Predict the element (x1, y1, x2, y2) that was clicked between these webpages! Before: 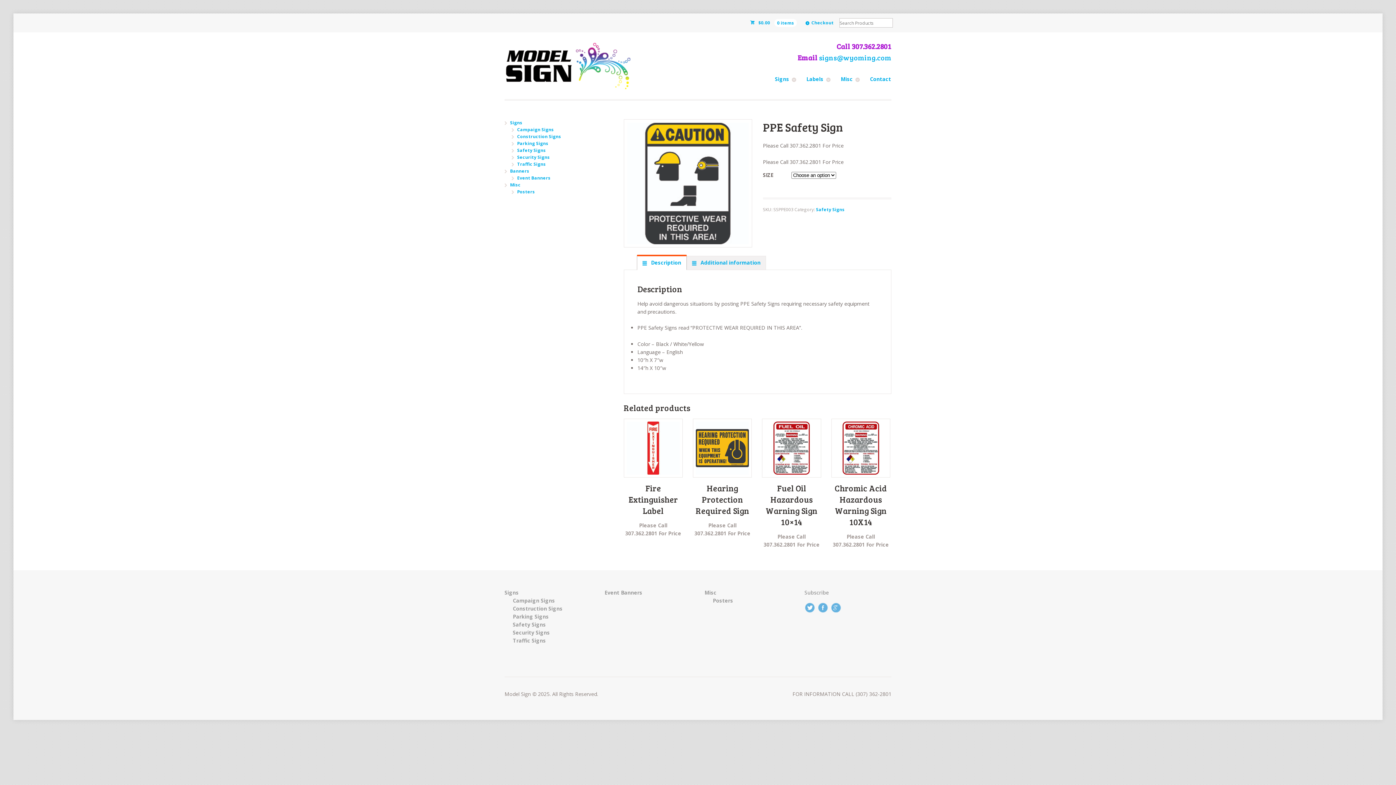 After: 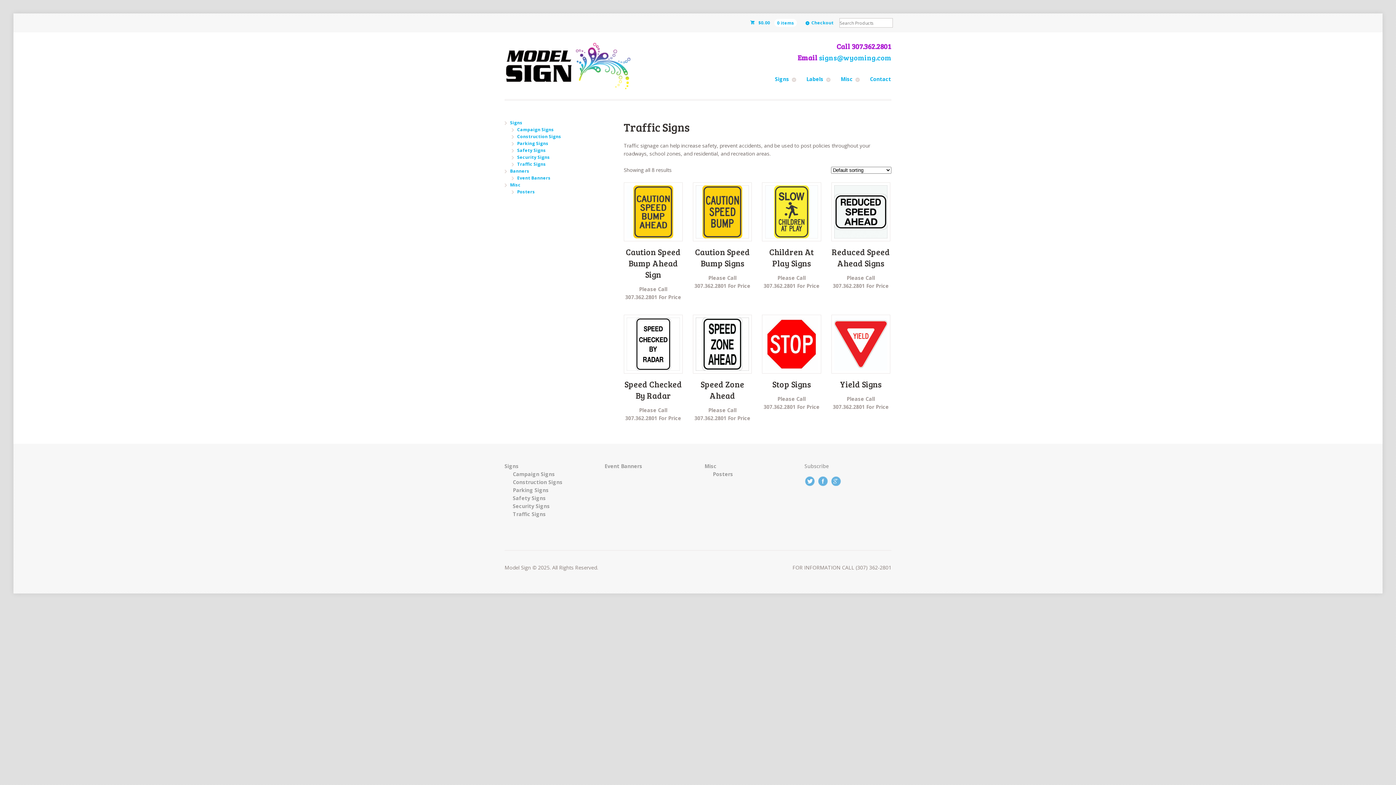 Action: label: Traffic Signs bbox: (517, 161, 546, 167)